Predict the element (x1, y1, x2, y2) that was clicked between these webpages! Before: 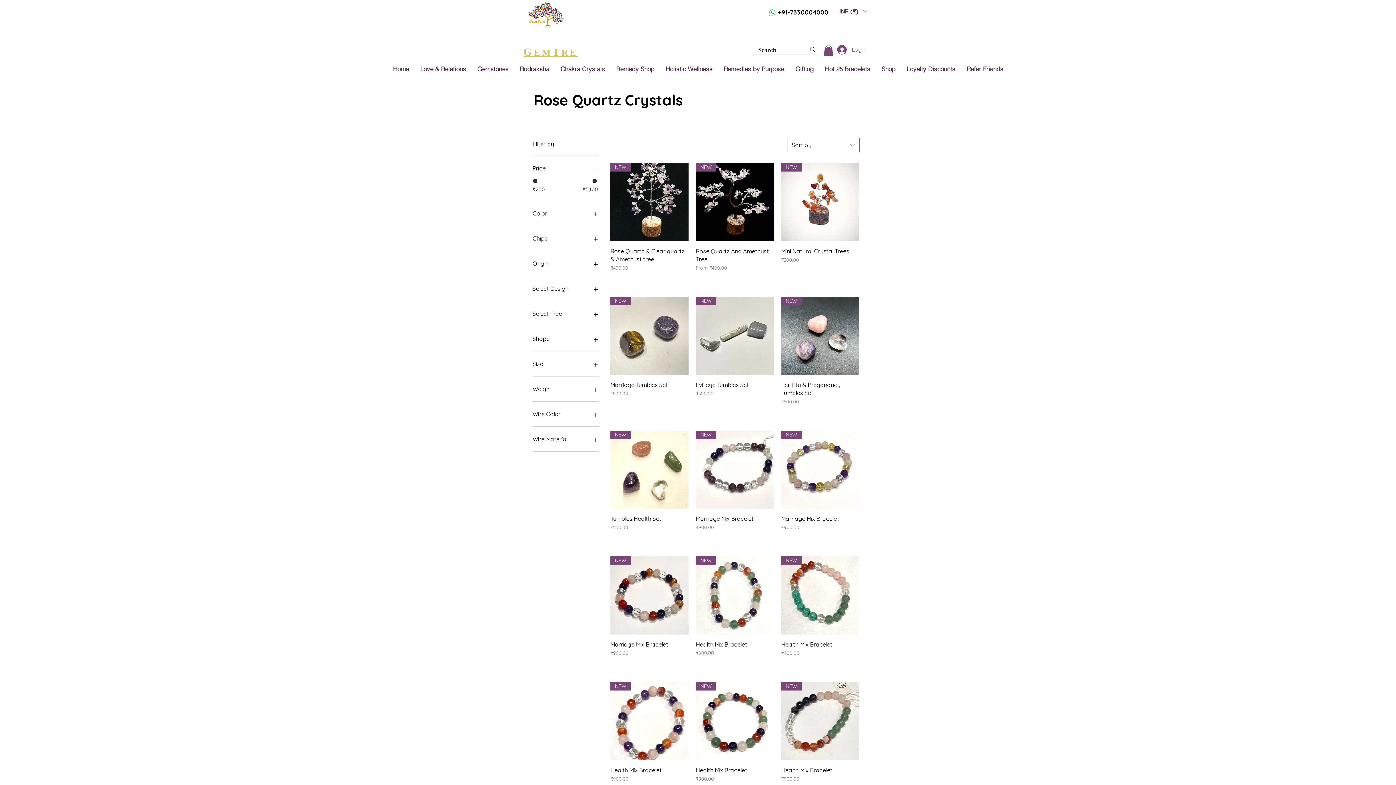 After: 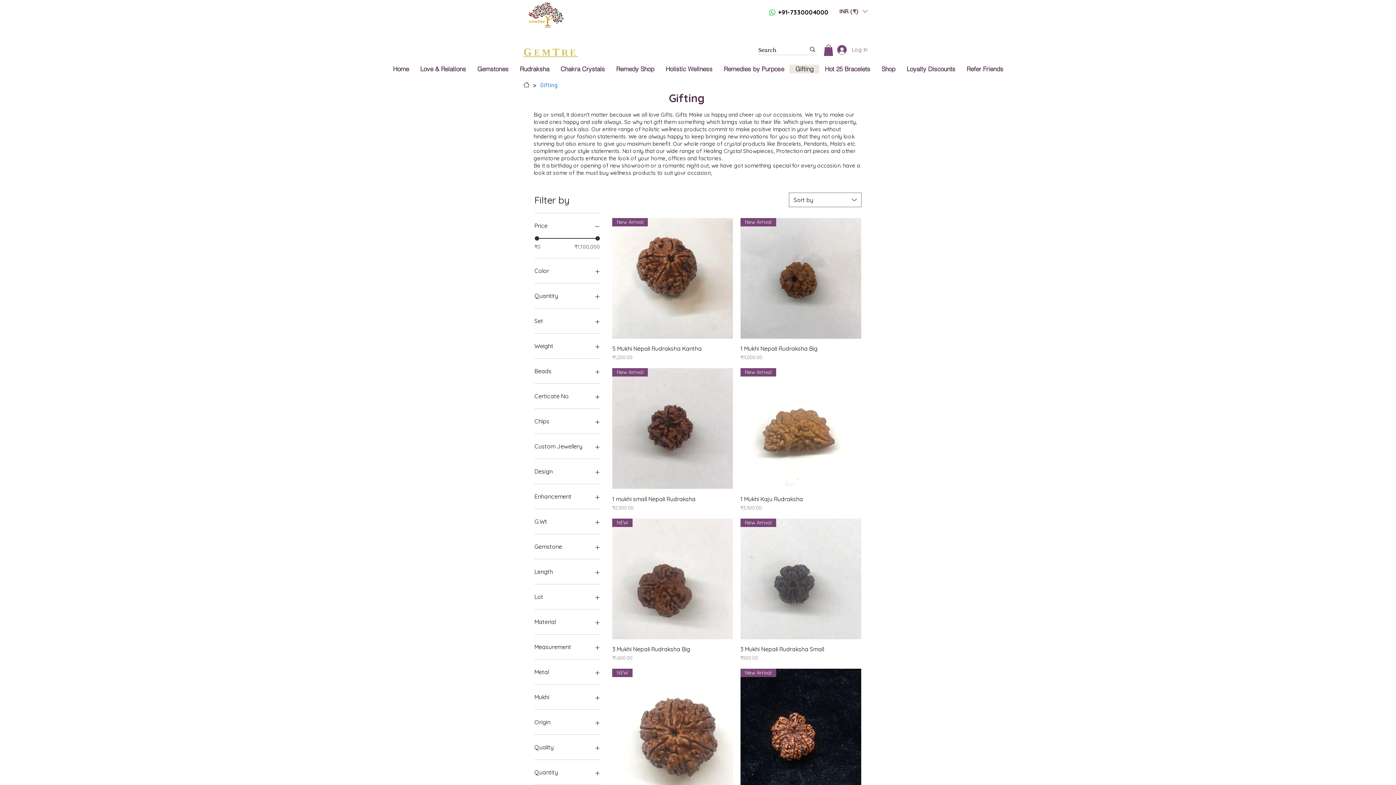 Action: label: Gifting bbox: (789, 64, 819, 73)